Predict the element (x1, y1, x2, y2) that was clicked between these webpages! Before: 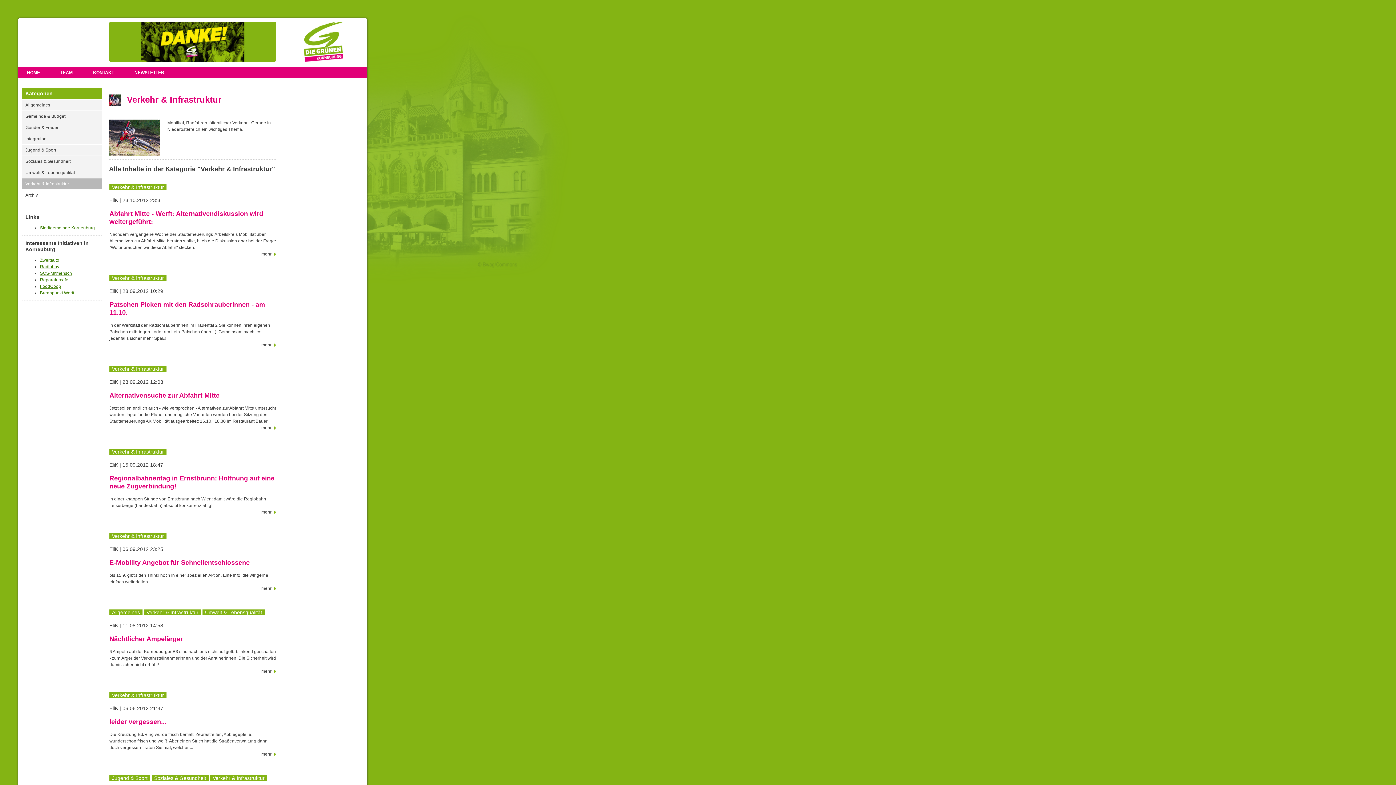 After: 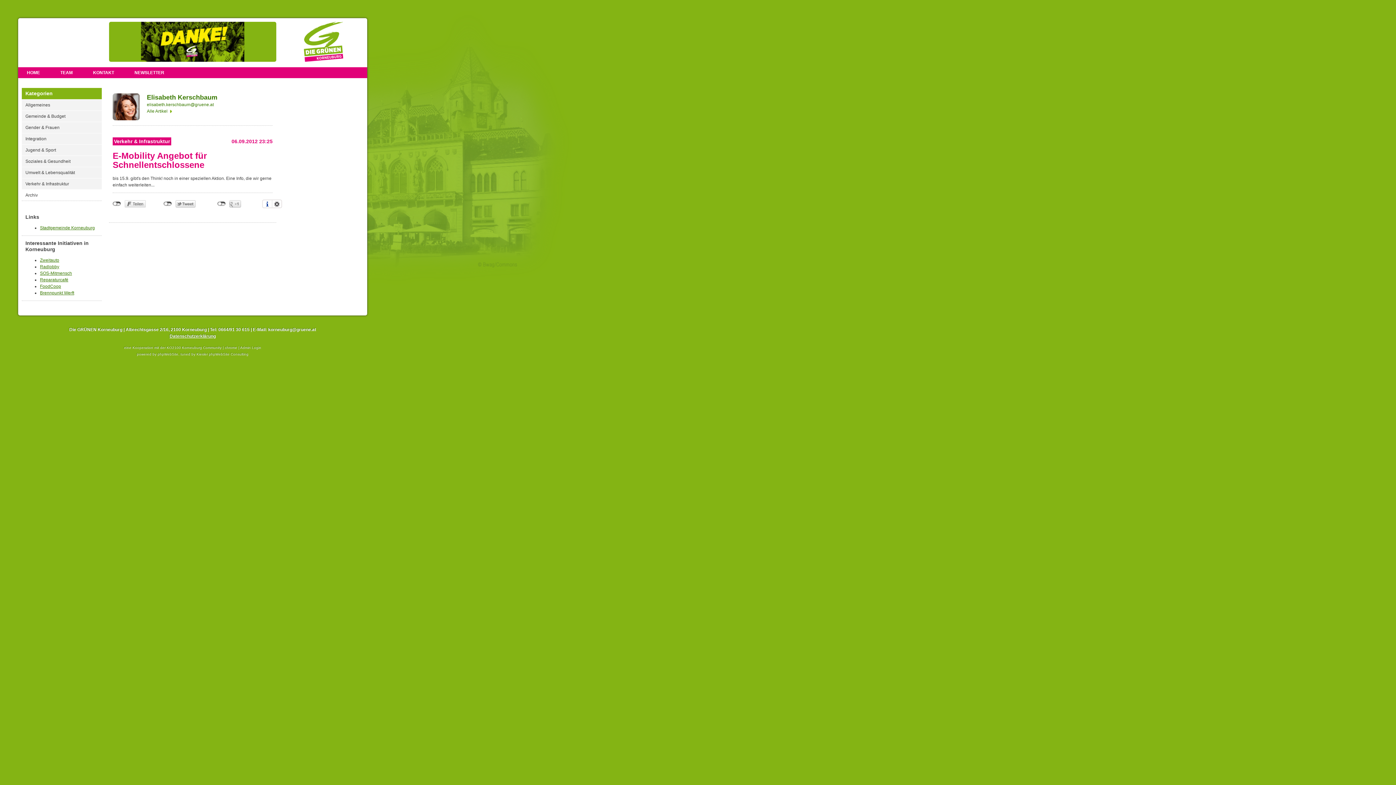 Action: bbox: (109, 585, 276, 592) label: mehr